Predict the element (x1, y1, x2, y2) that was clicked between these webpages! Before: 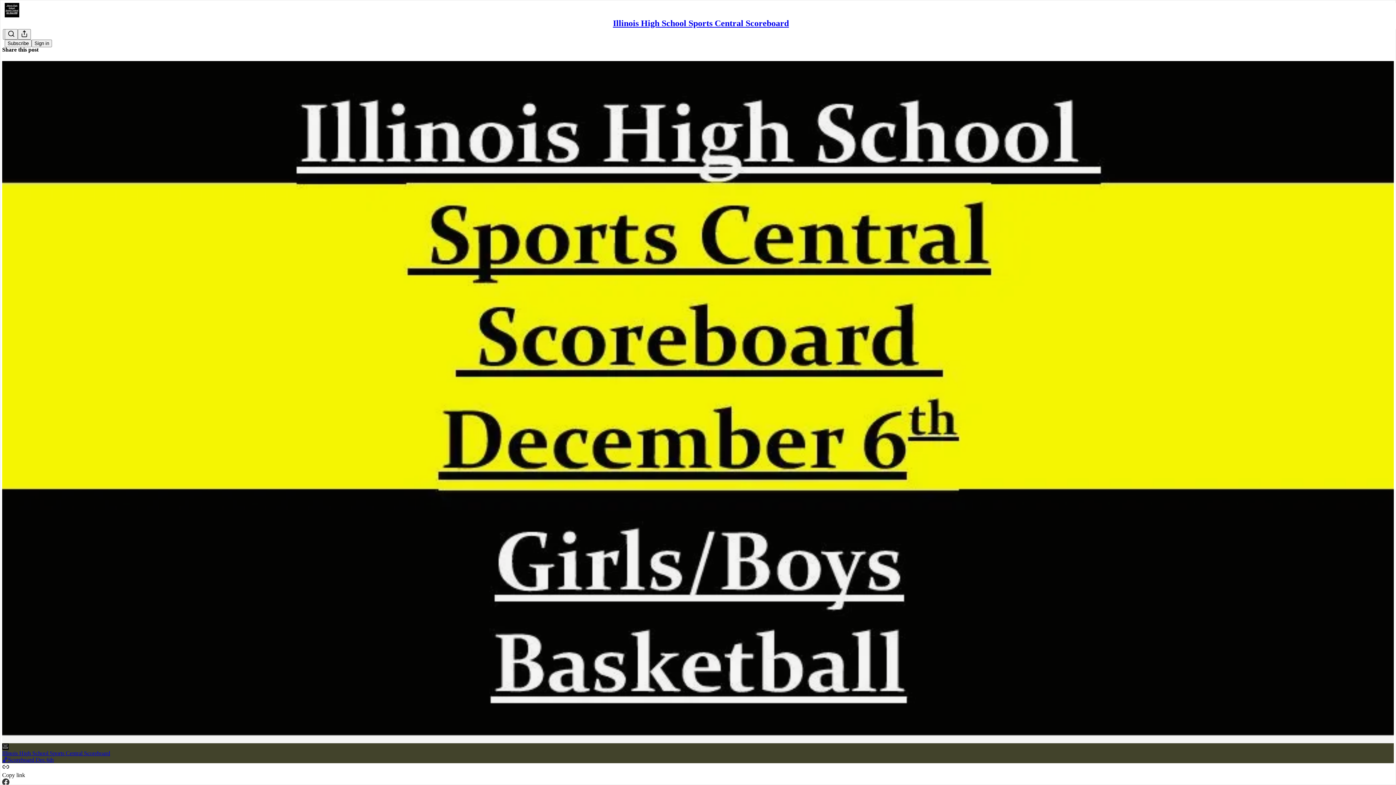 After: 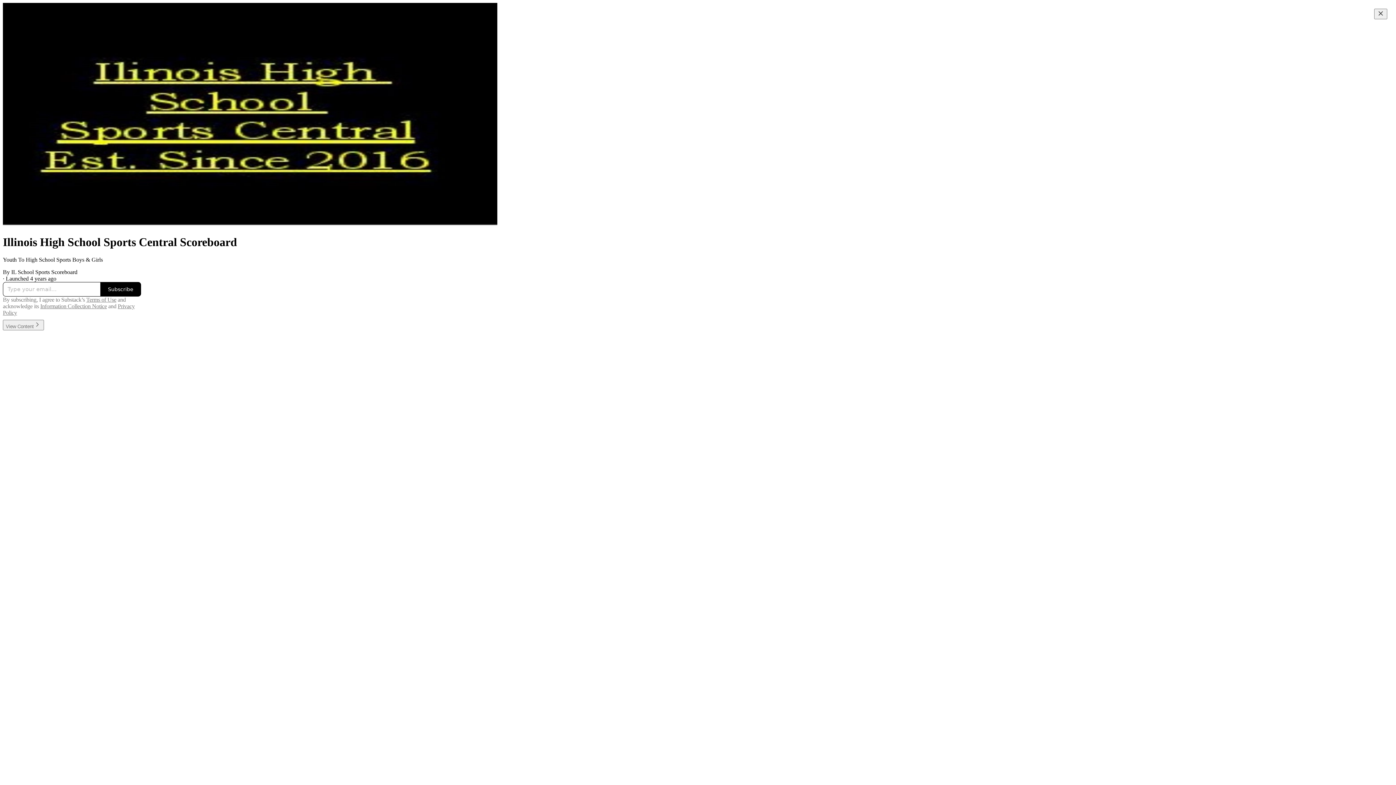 Action: bbox: (4, 2, 1399, 17)